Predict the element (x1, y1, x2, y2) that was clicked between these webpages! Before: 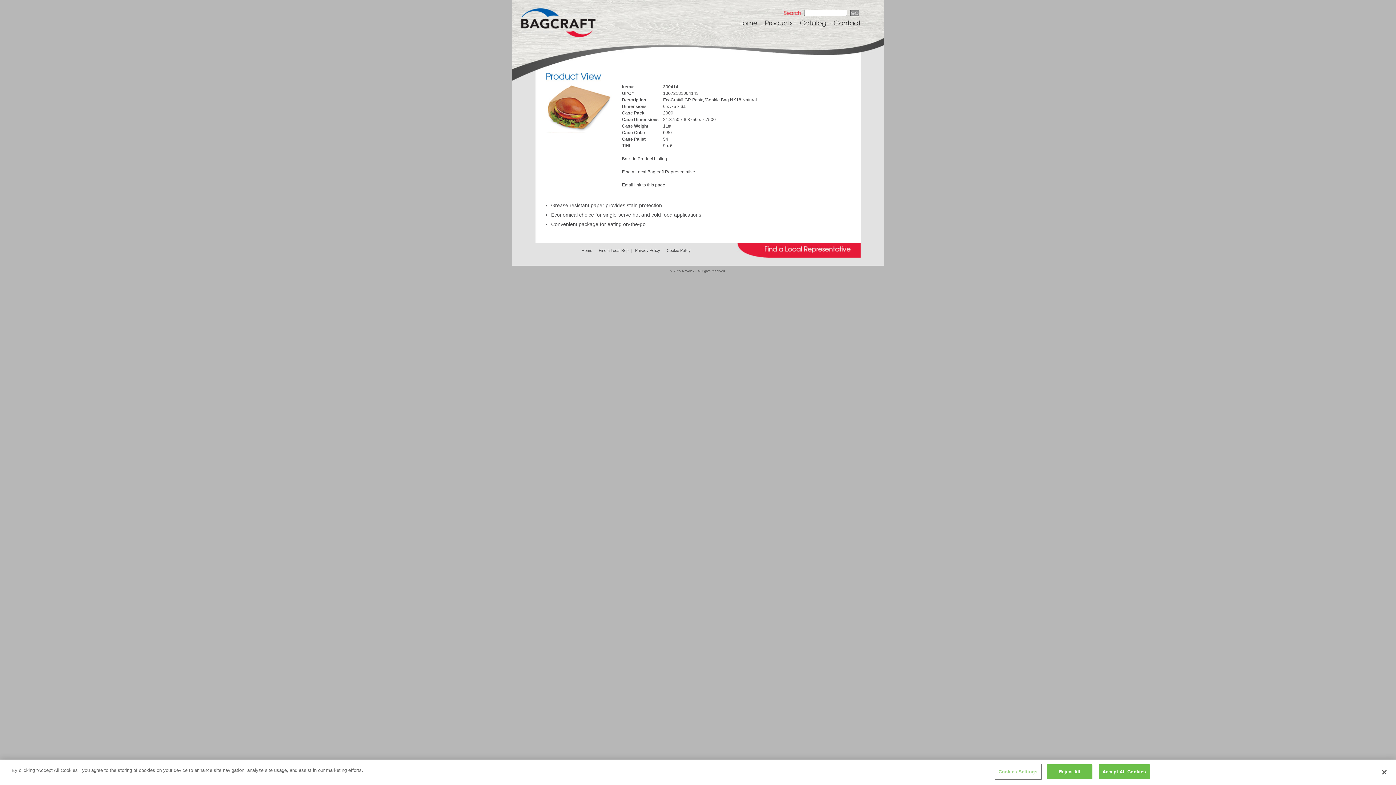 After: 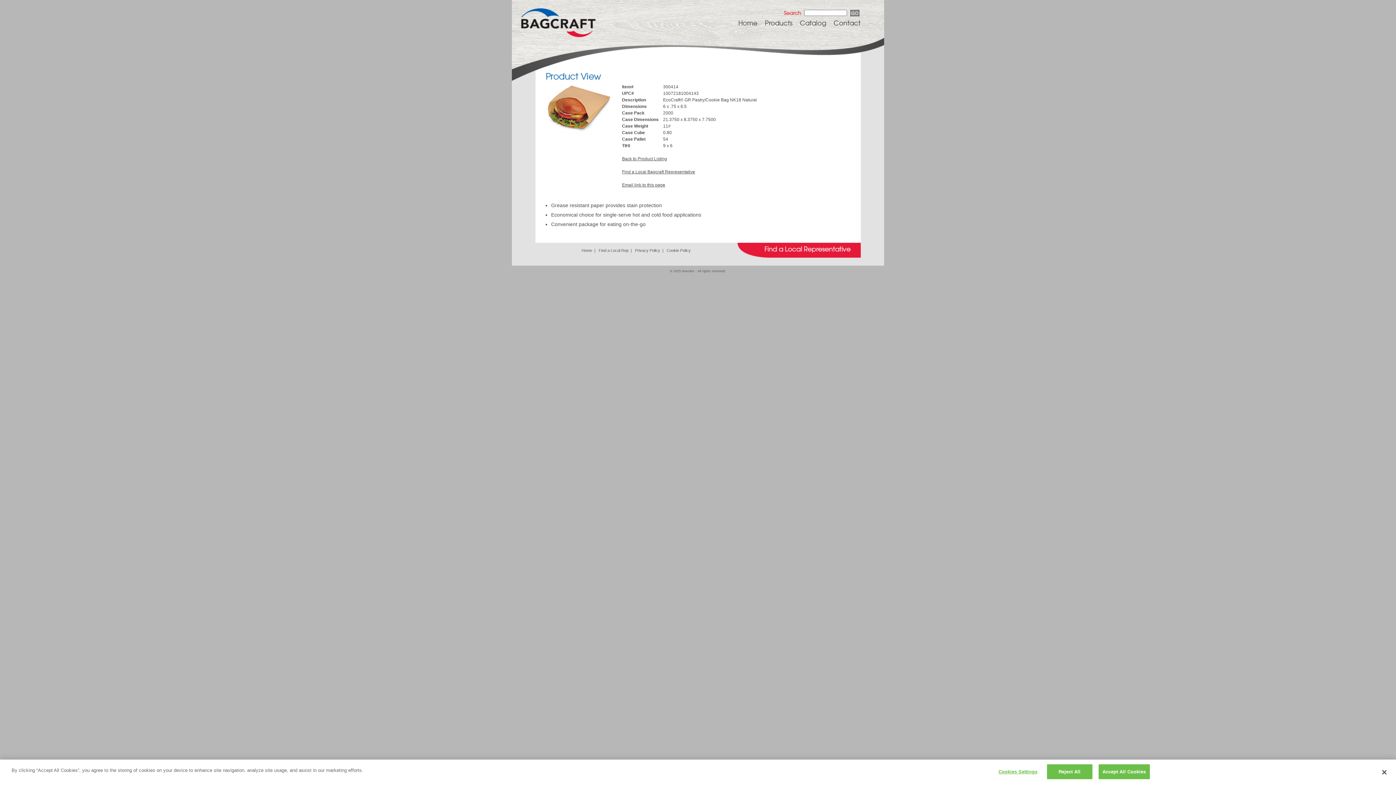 Action: bbox: (737, 254, 861, 259)